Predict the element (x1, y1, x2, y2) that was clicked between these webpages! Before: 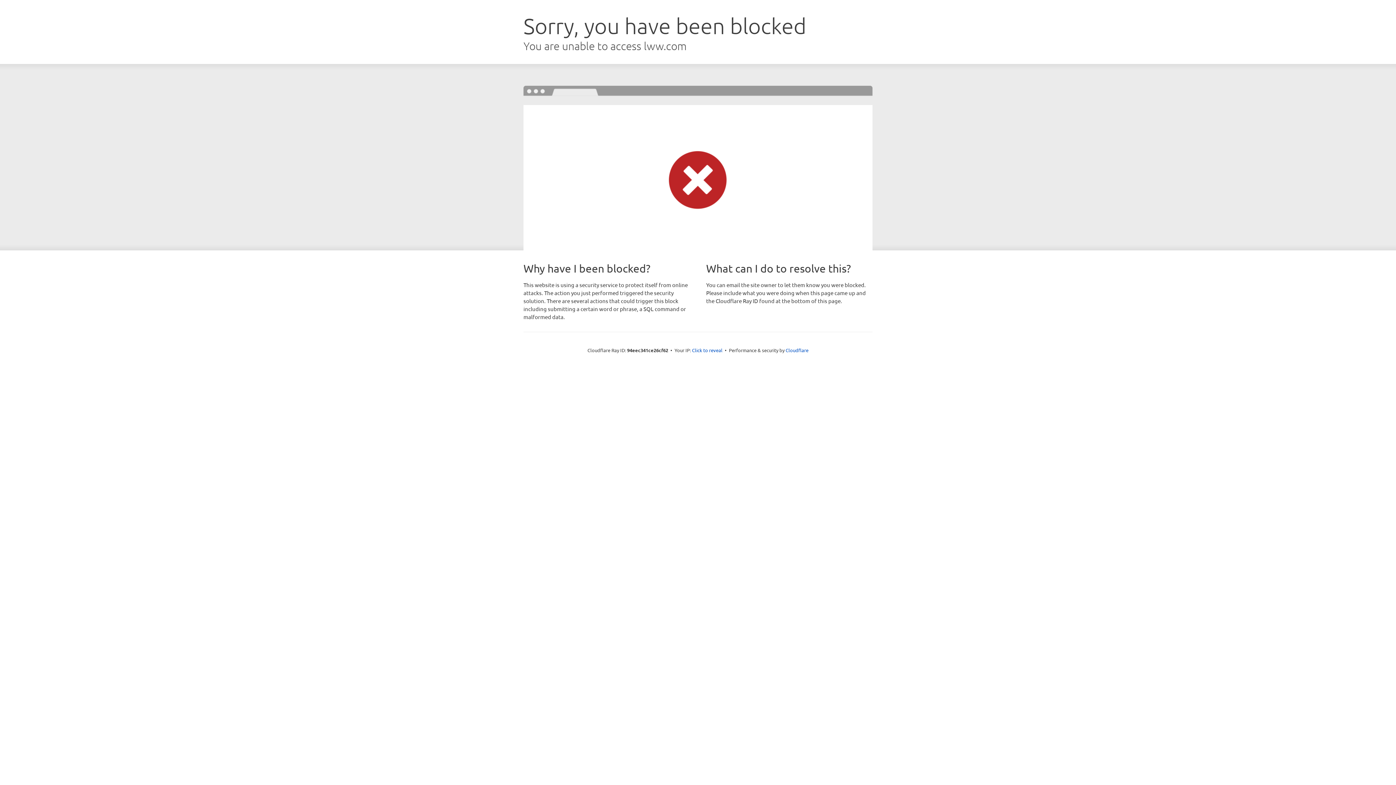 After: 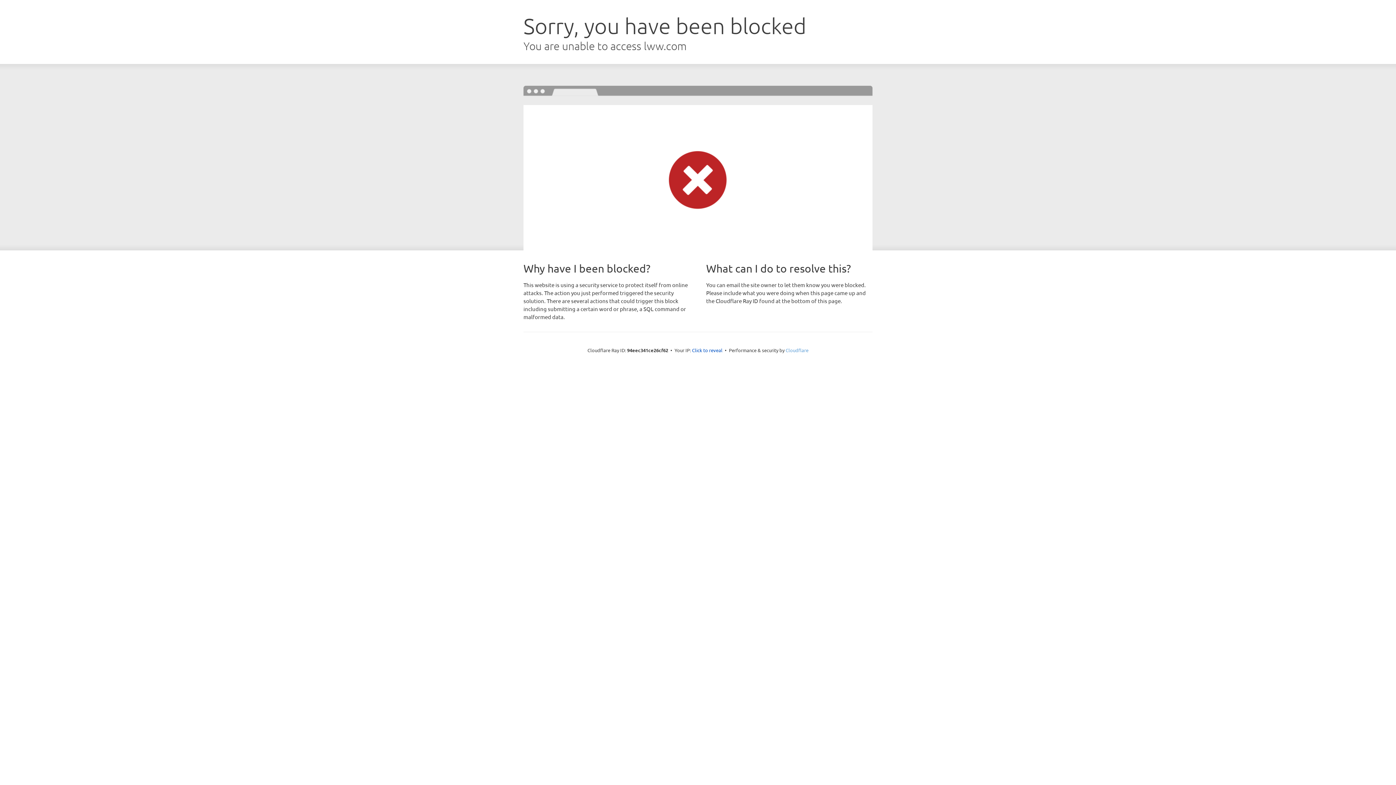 Action: label: Cloudflare bbox: (785, 347, 808, 353)